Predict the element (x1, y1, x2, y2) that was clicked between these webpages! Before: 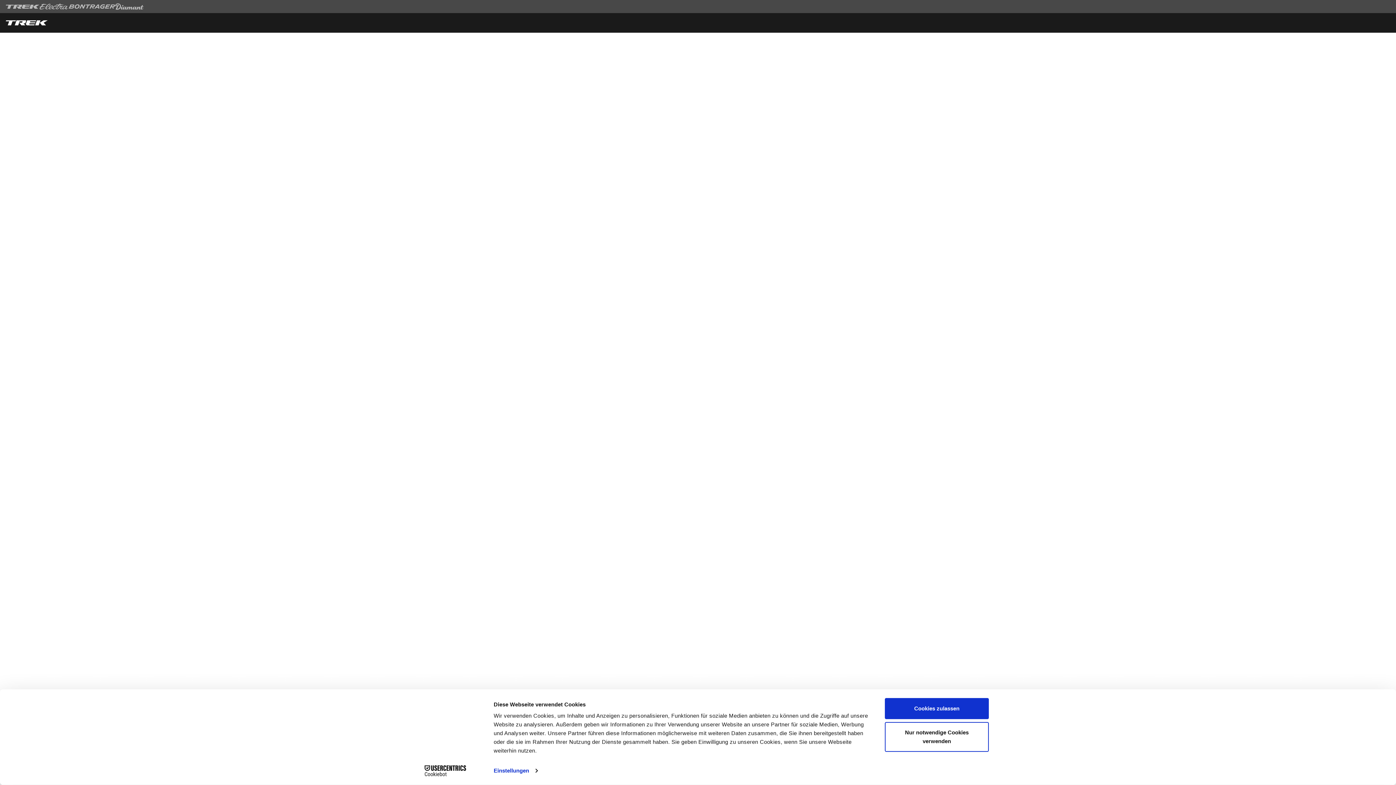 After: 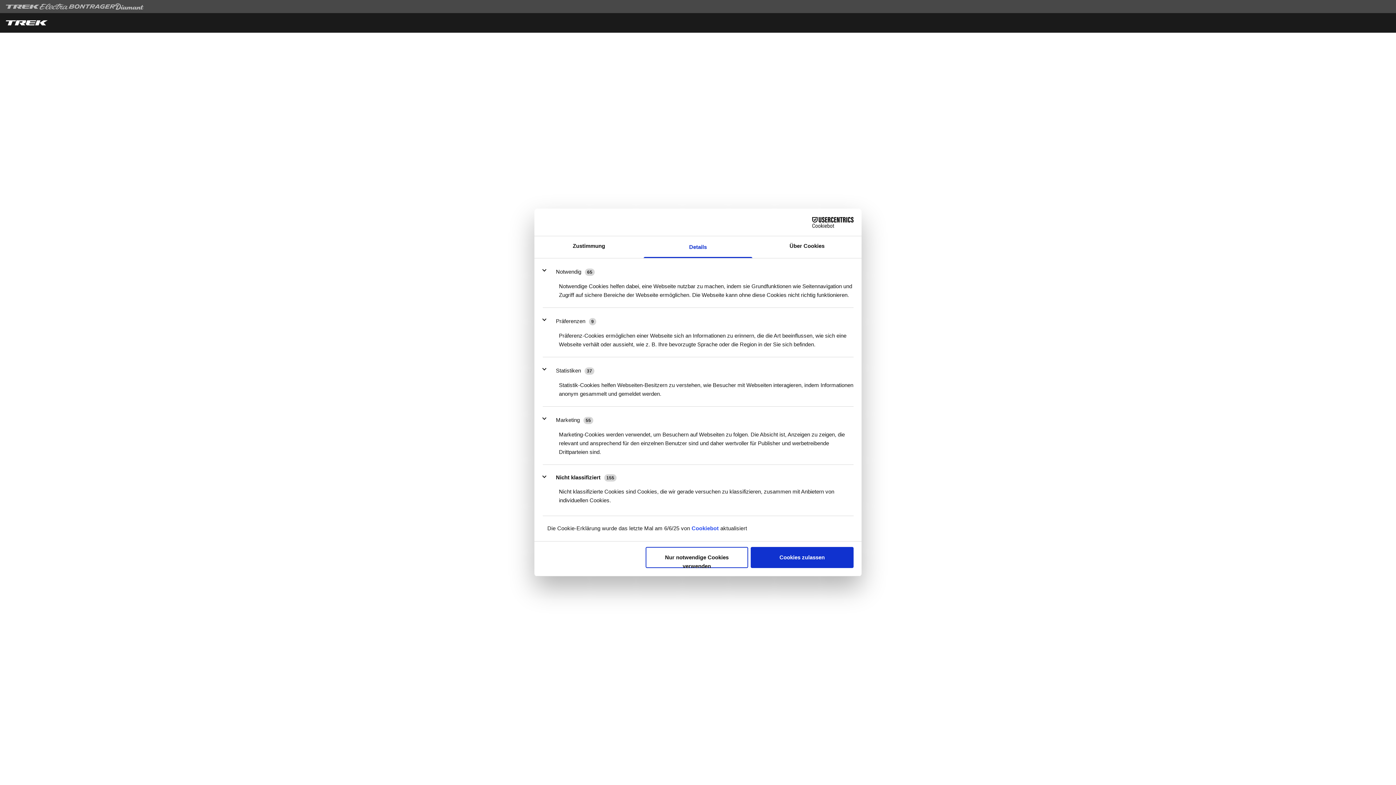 Action: bbox: (493, 765, 537, 776) label: Einstellungen